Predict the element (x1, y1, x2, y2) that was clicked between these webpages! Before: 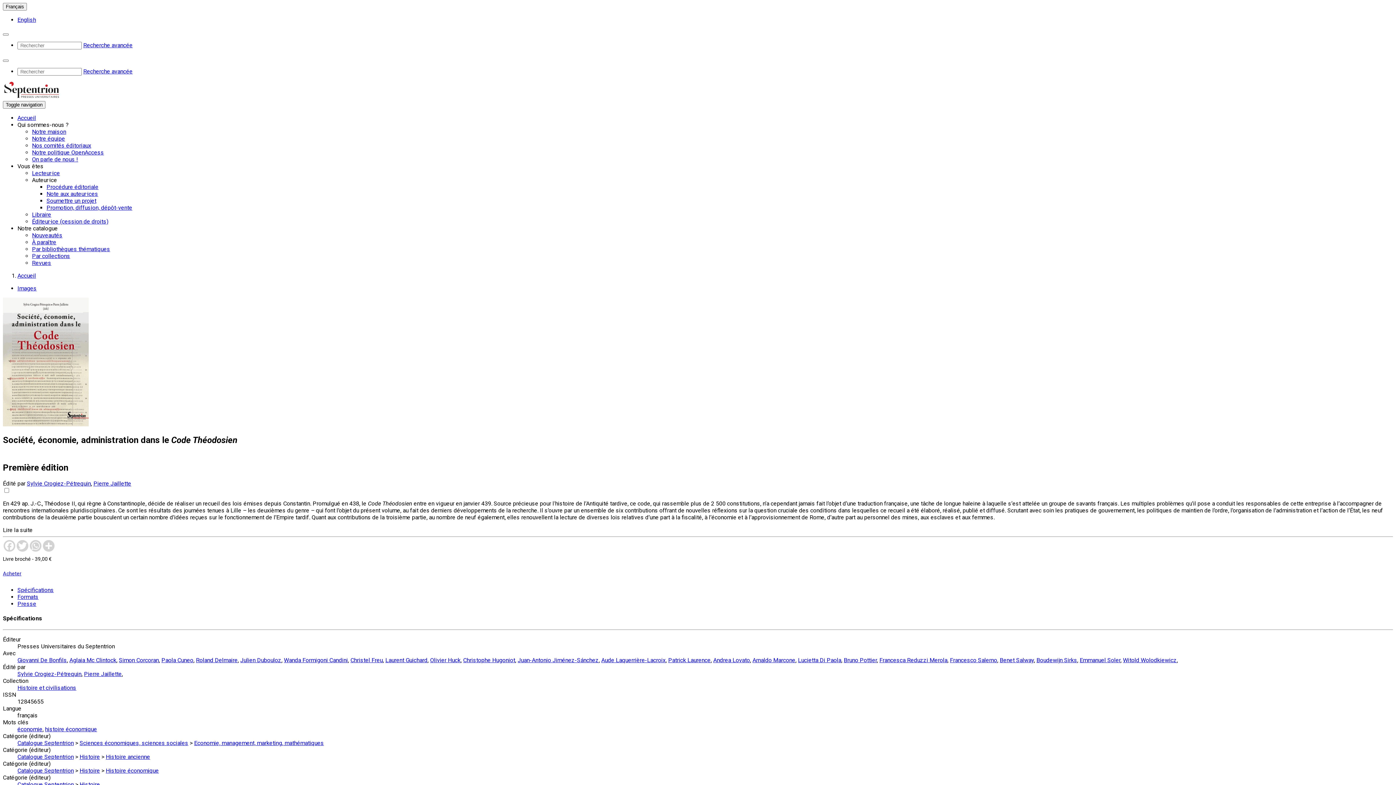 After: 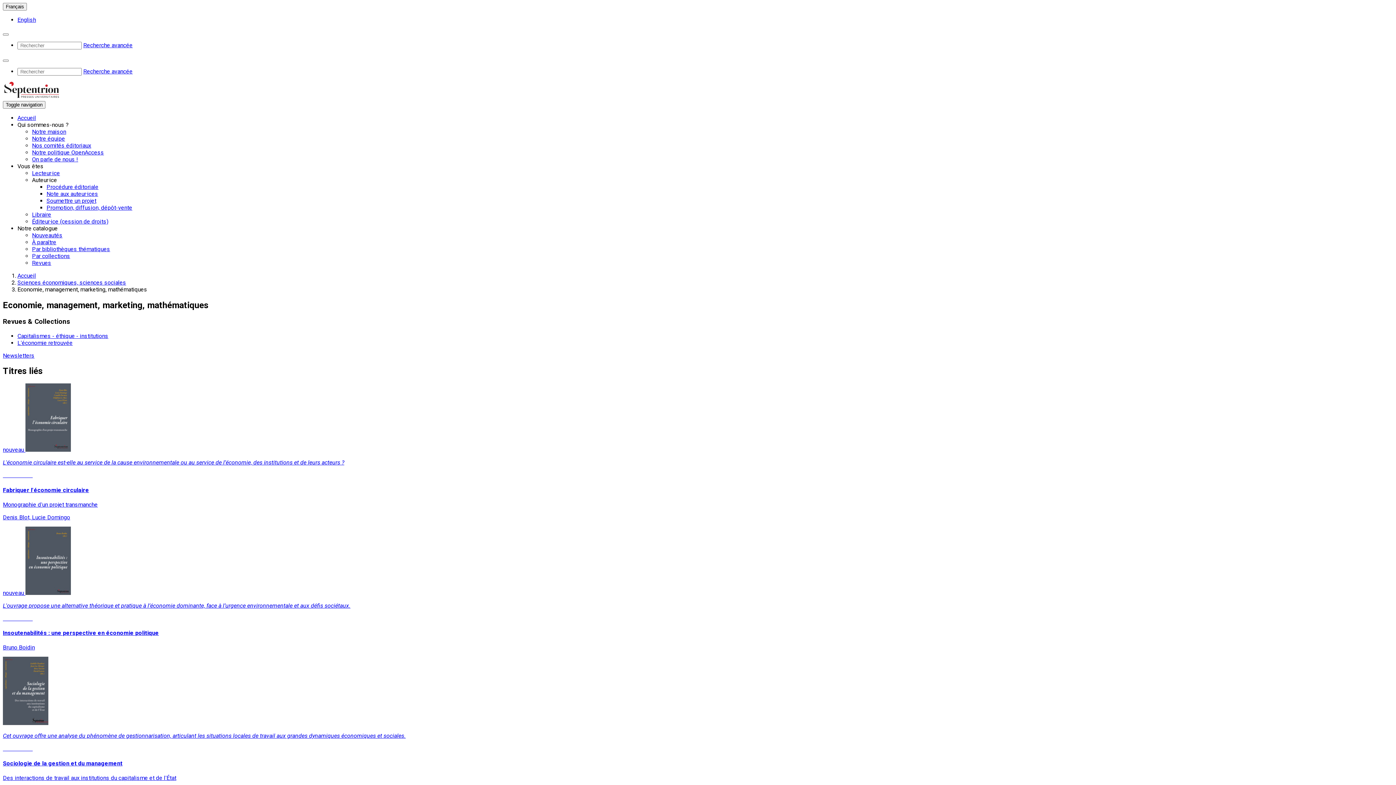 Action: label: Economie, management, marketing, mathématiques bbox: (194, 740, 324, 747)